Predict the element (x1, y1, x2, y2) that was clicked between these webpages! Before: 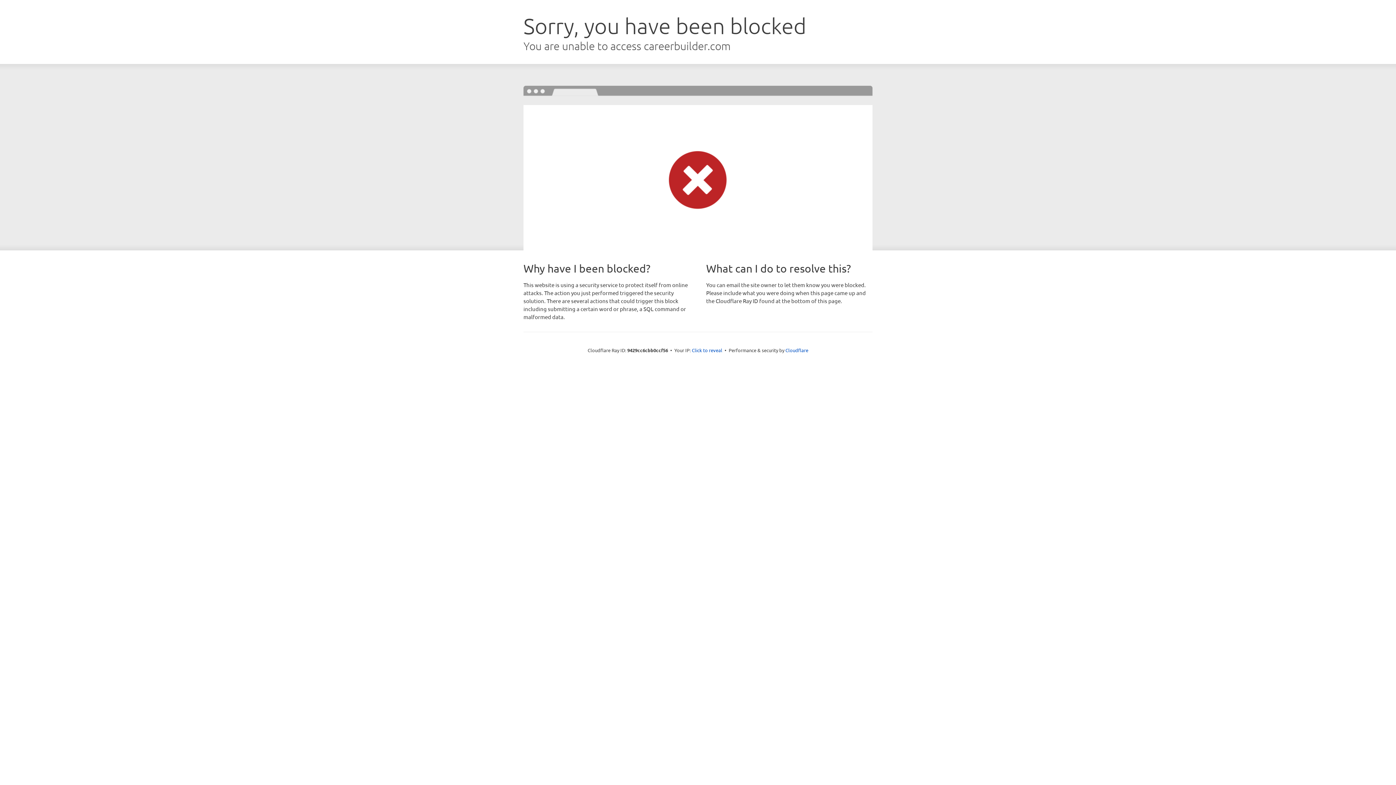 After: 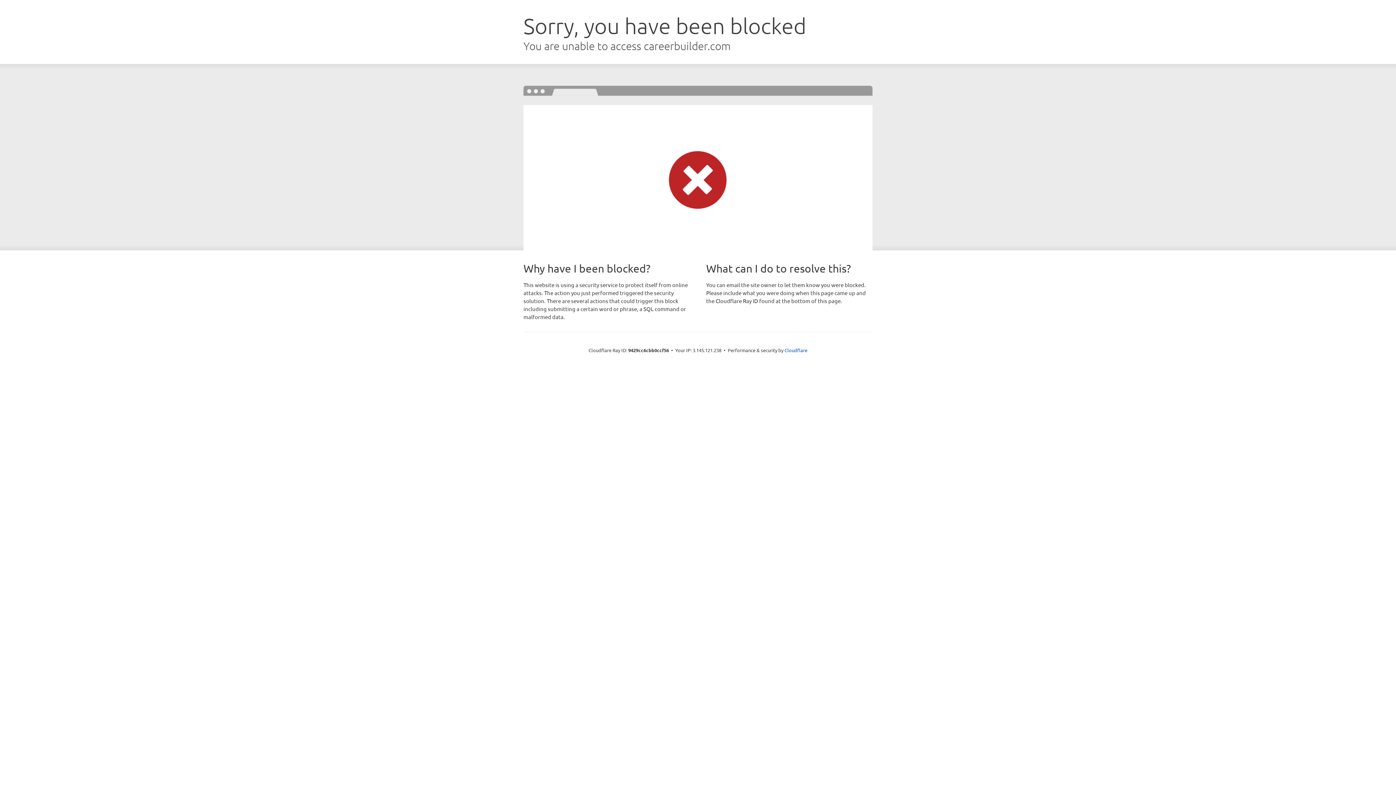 Action: bbox: (692, 346, 722, 353) label: Click to reveal